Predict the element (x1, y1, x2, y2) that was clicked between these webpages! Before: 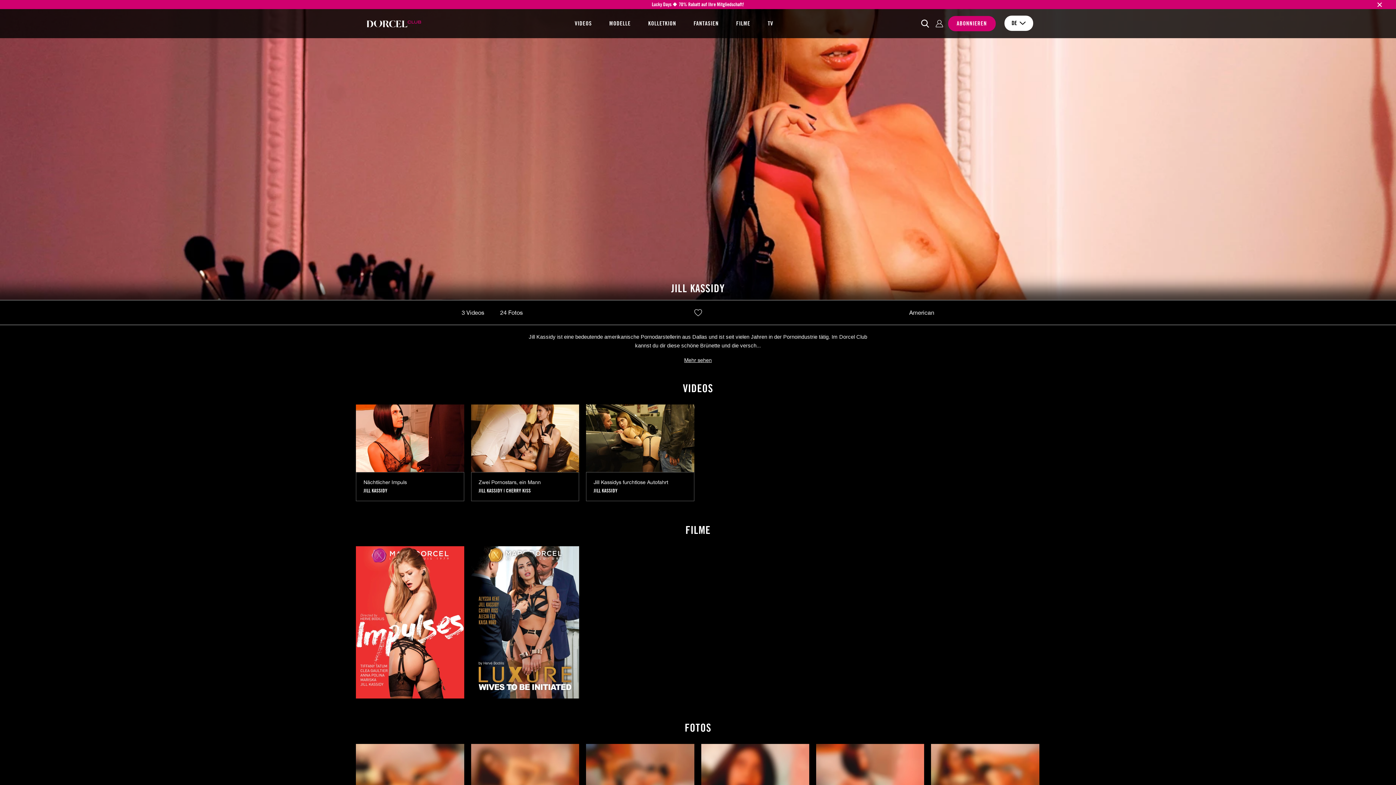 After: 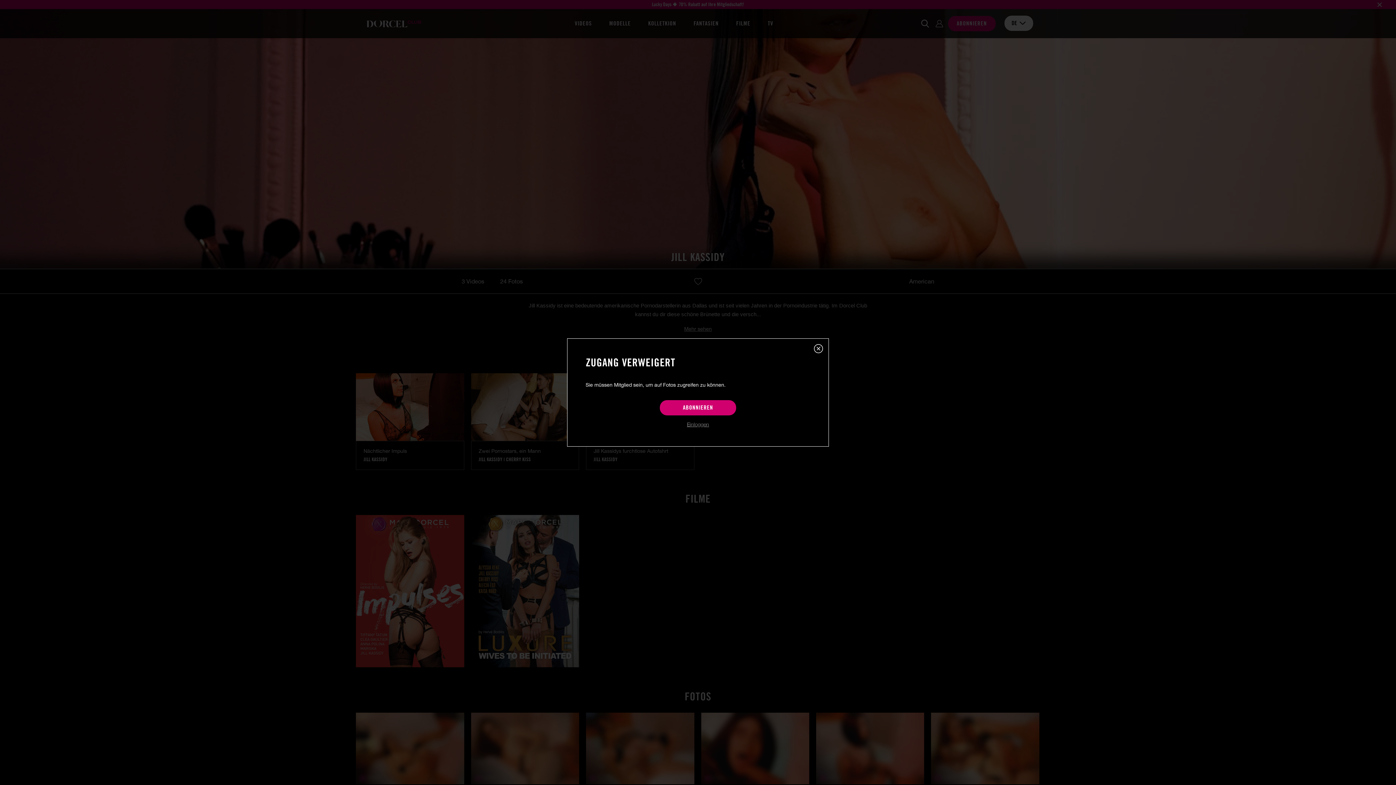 Action: bbox: (701, 744, 809, 816)